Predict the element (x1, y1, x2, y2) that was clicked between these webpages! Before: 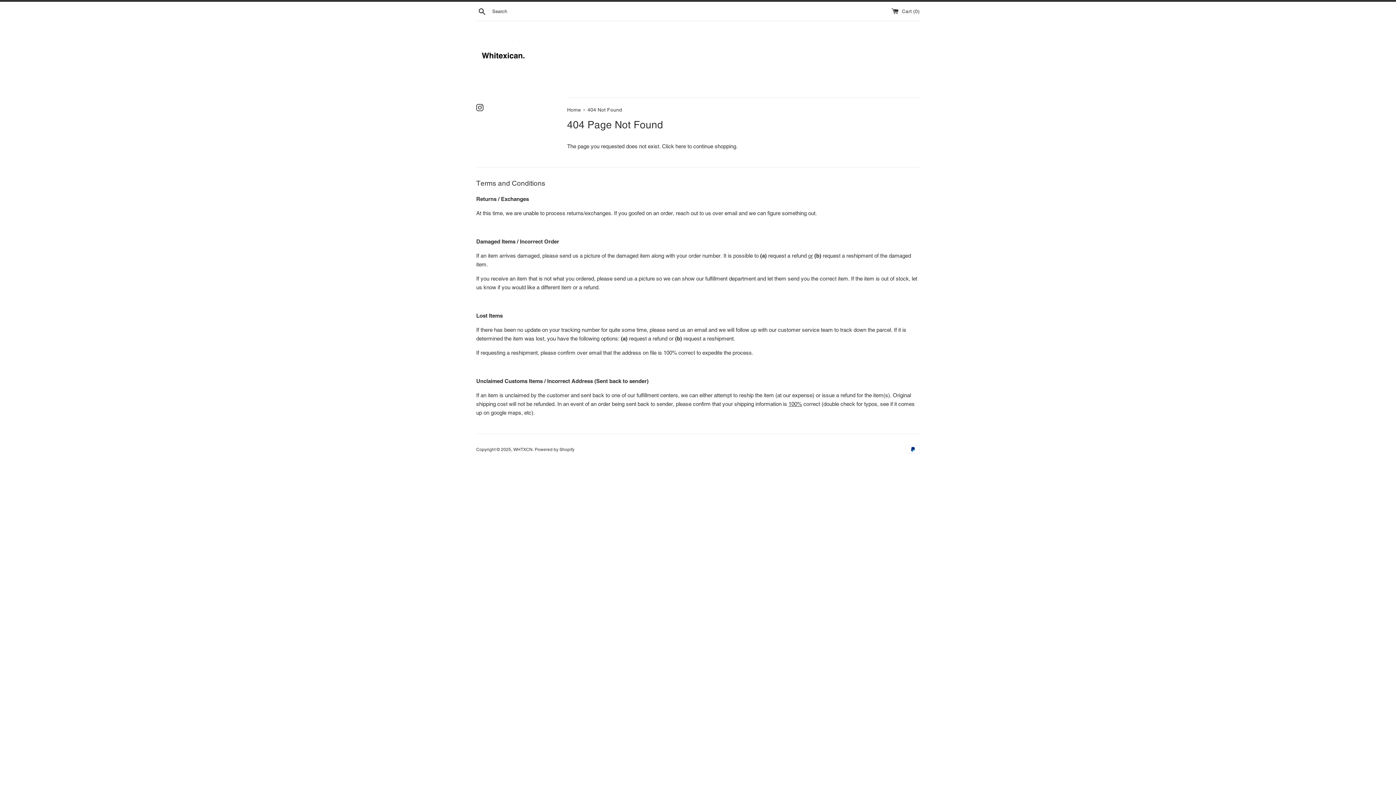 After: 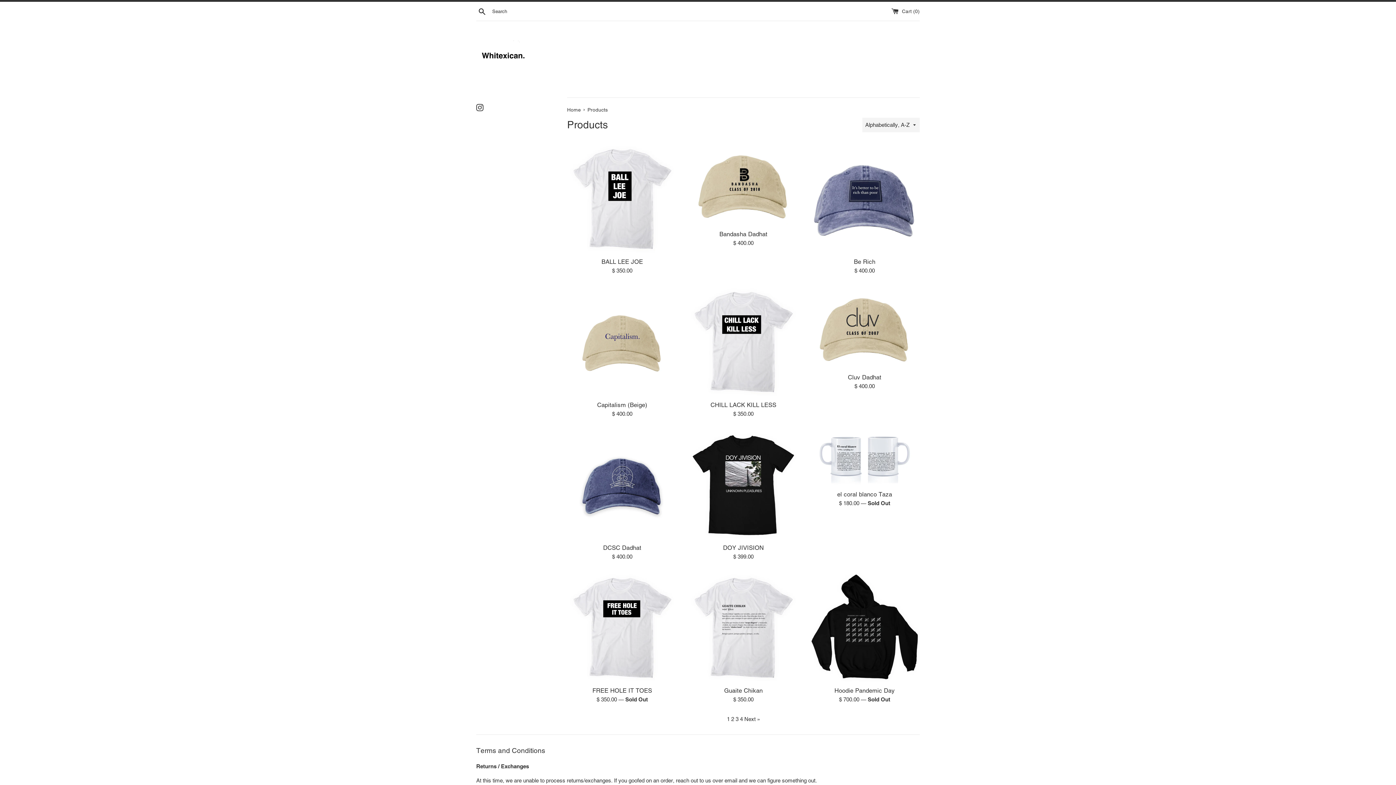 Action: bbox: (675, 143, 686, 149) label: here